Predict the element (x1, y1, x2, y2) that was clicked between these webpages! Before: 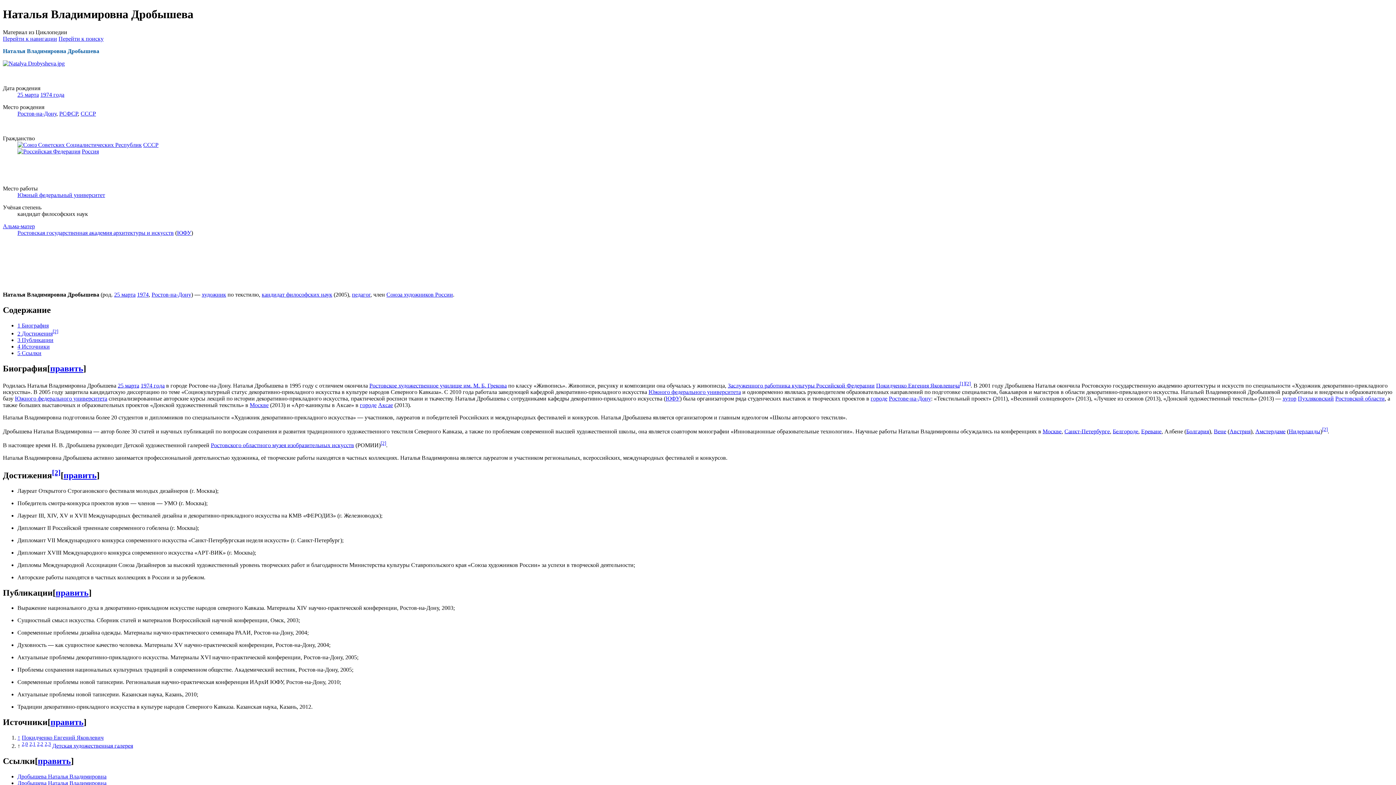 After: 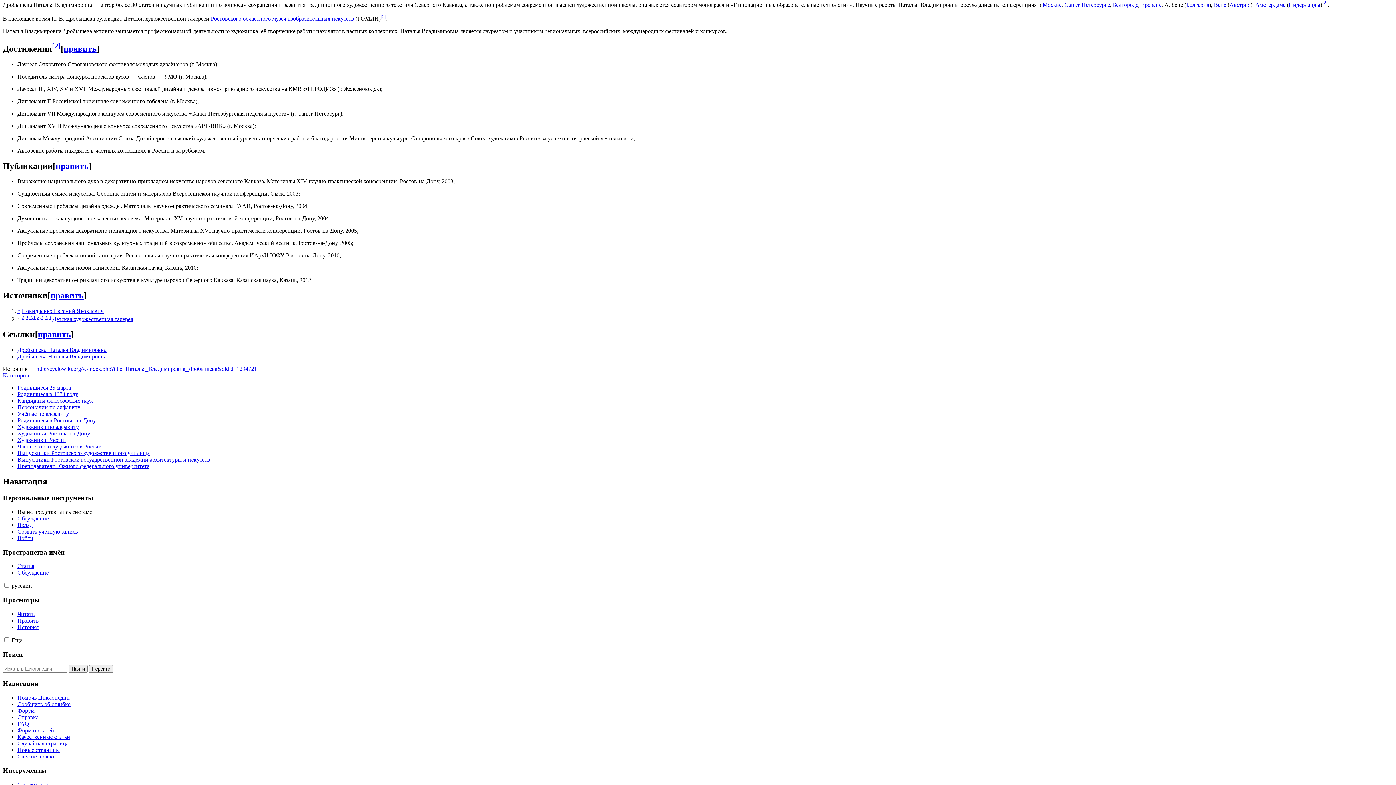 Action: bbox: (29, 741, 35, 747) label: 2,1